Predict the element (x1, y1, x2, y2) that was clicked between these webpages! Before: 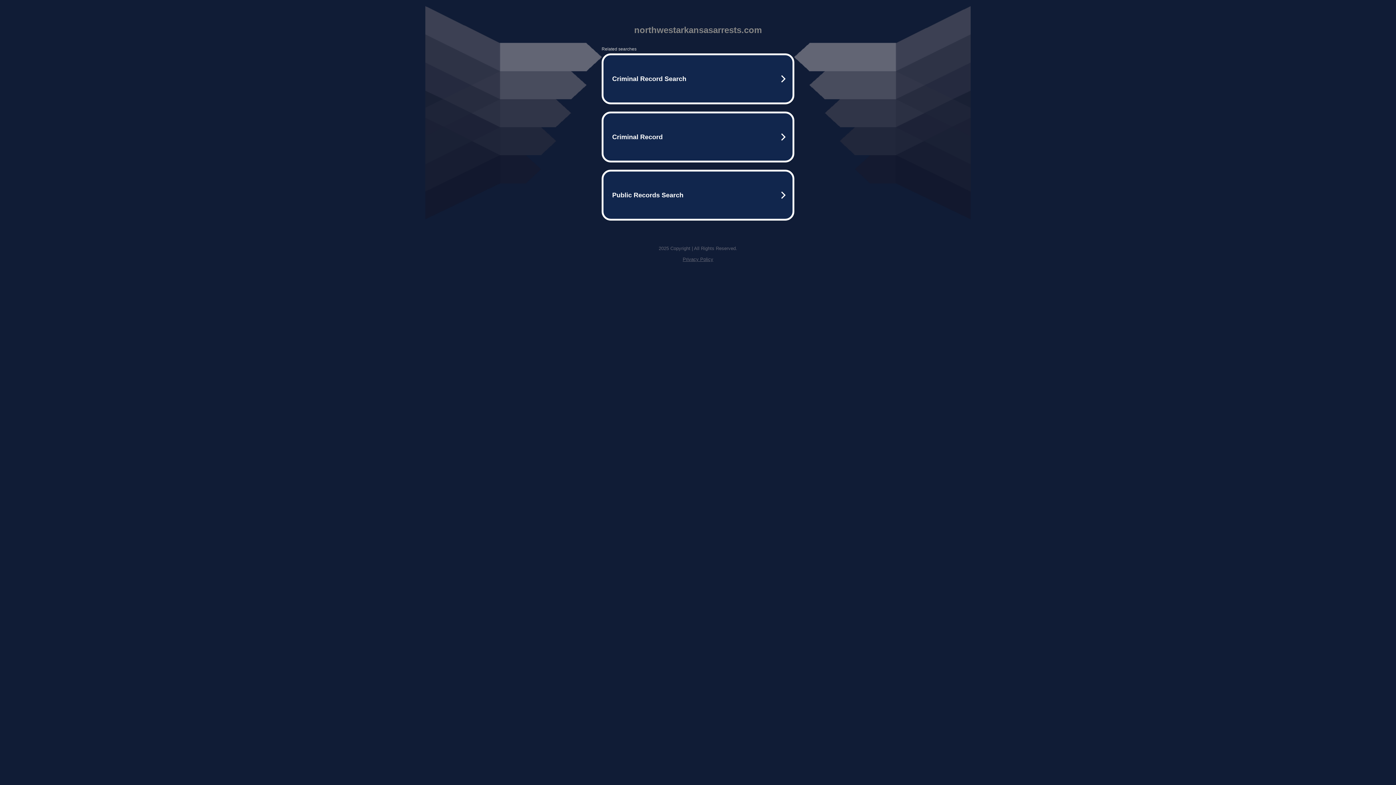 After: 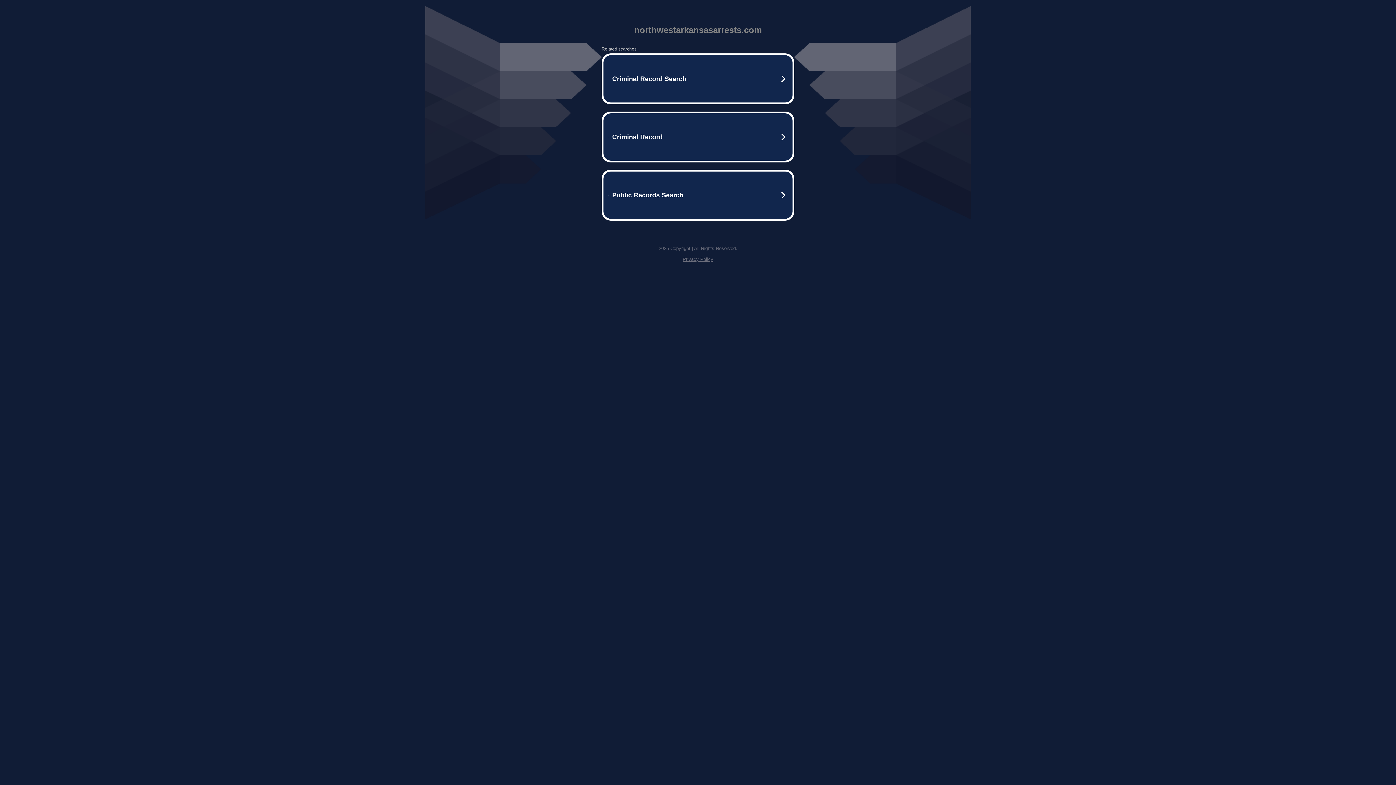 Action: label: Privacy Policy bbox: (682, 256, 713, 262)